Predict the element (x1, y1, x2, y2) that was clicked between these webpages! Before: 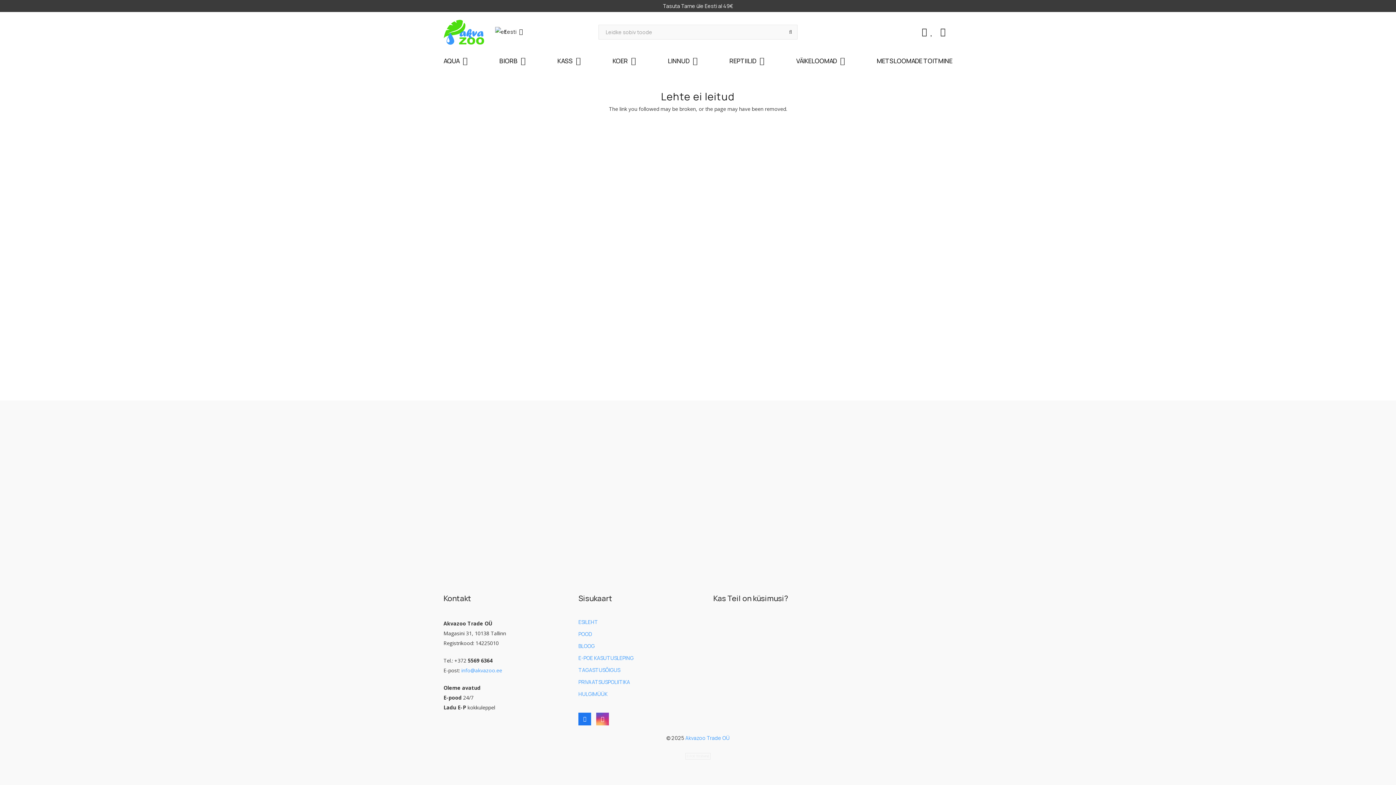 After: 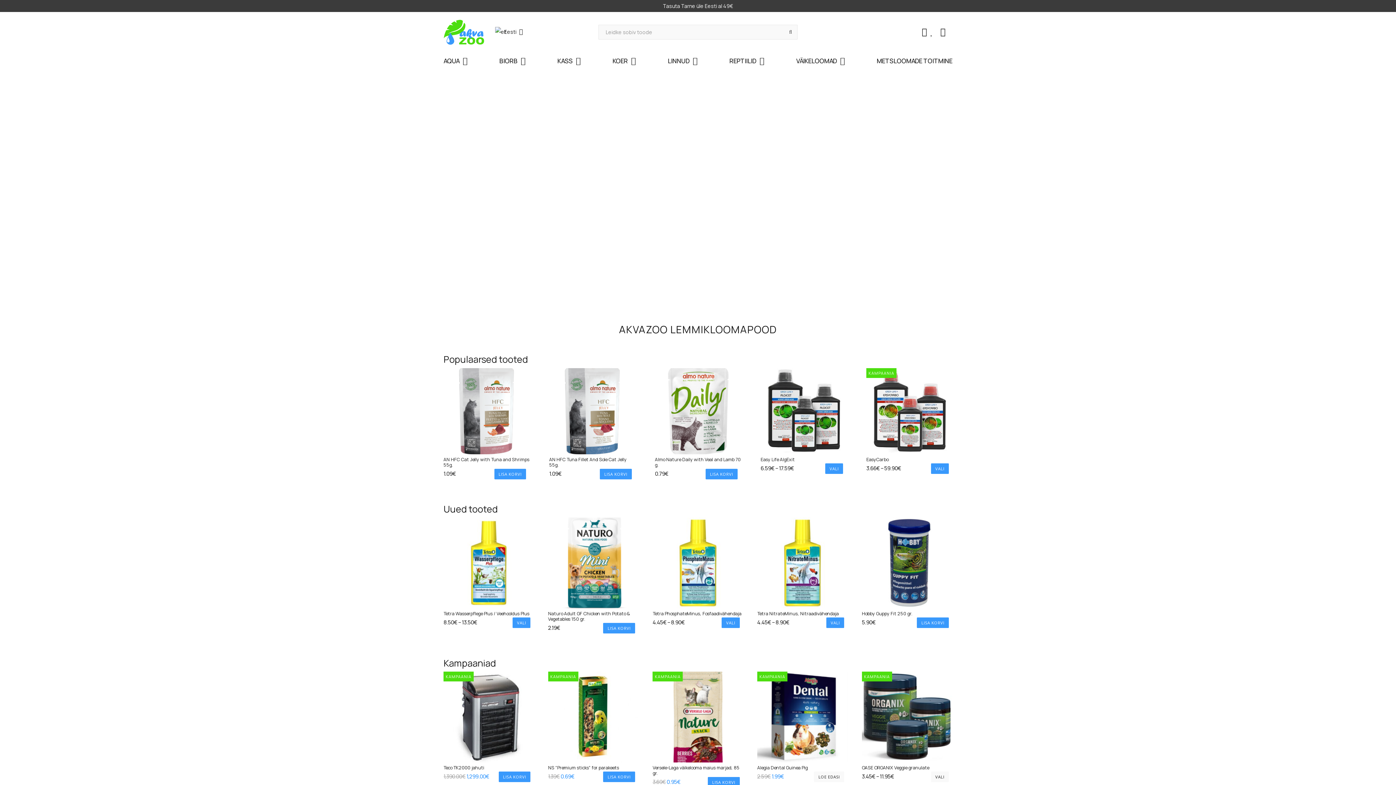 Action: bbox: (578, 618, 598, 625) label: ESILEHT